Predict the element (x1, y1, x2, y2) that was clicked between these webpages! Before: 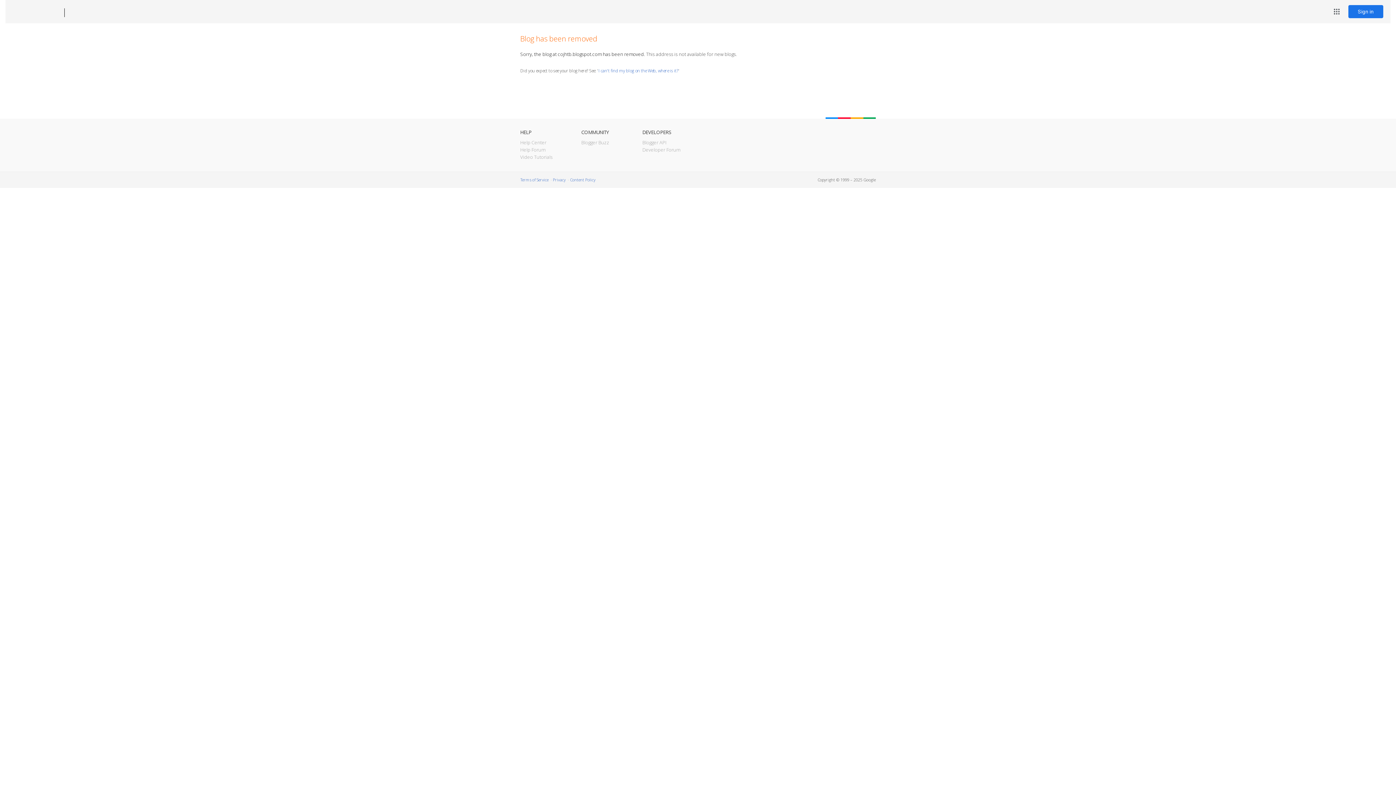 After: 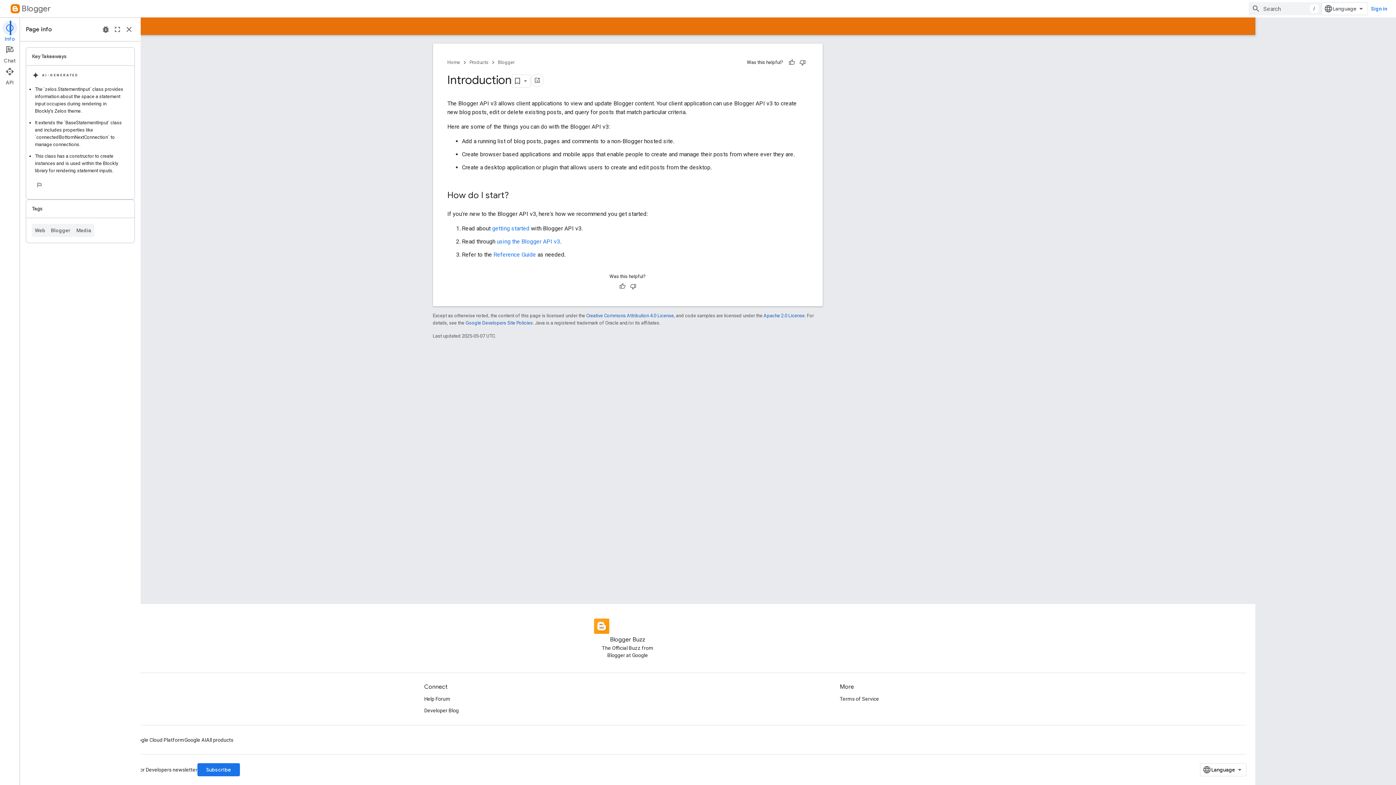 Action: label: Blogger API bbox: (642, 139, 666, 145)